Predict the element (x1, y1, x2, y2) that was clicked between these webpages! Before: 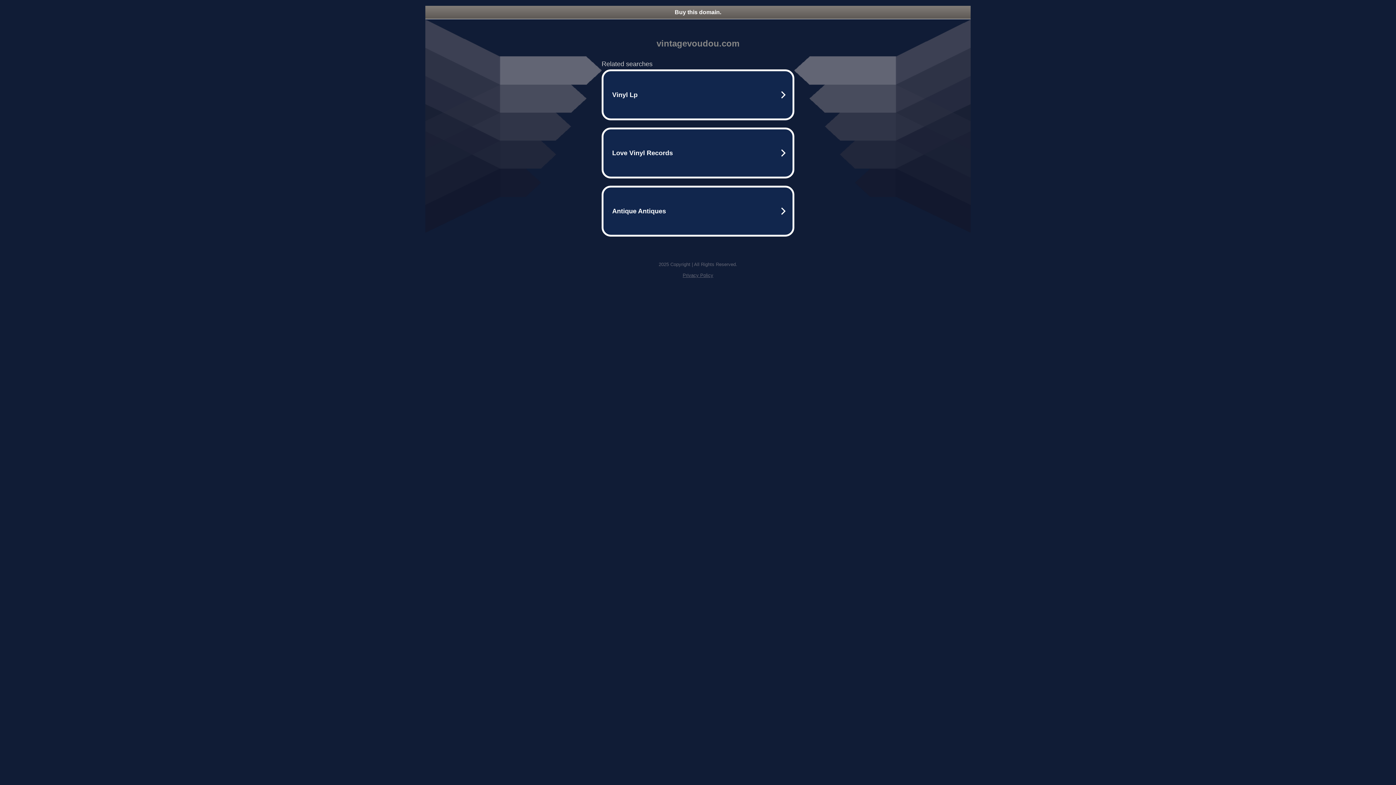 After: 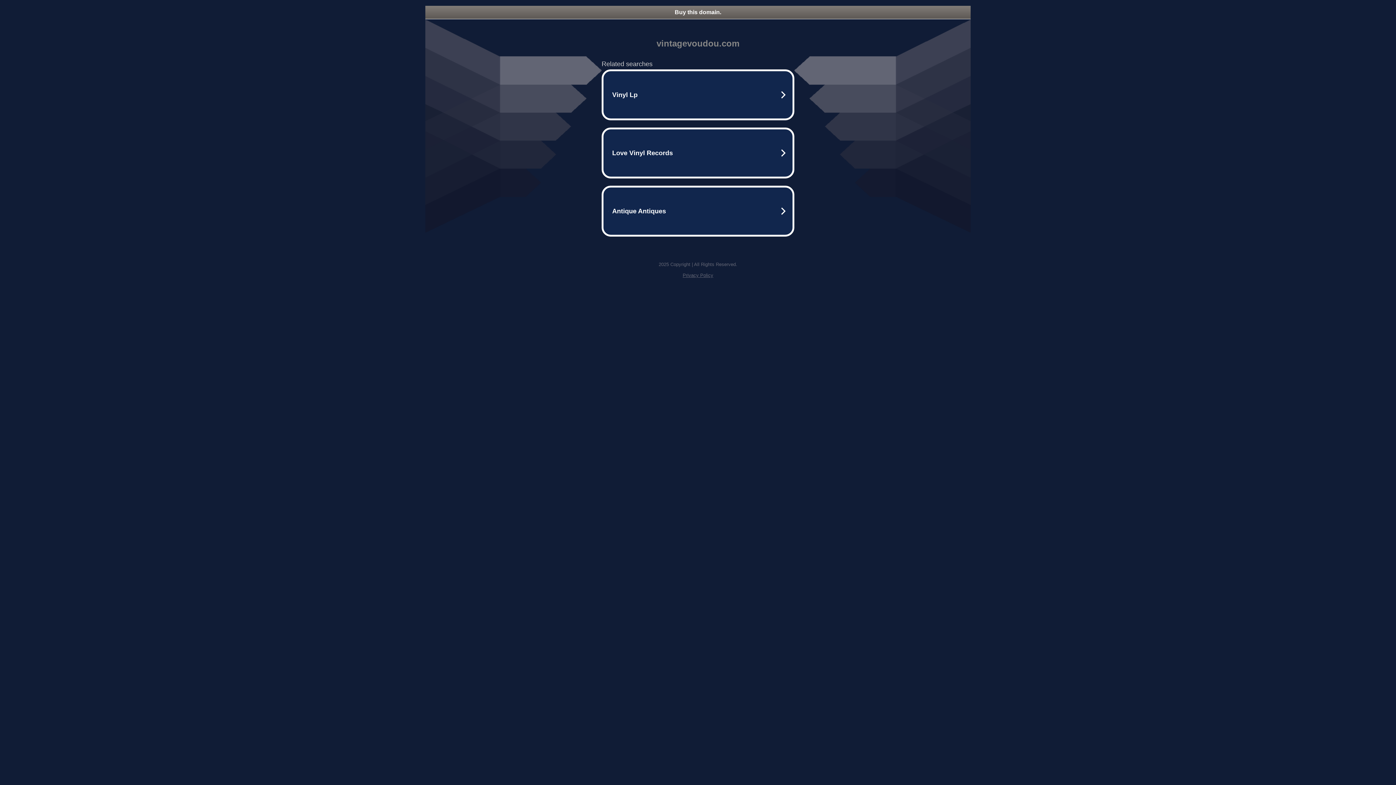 Action: bbox: (682, 272, 713, 278) label: Privacy Policy